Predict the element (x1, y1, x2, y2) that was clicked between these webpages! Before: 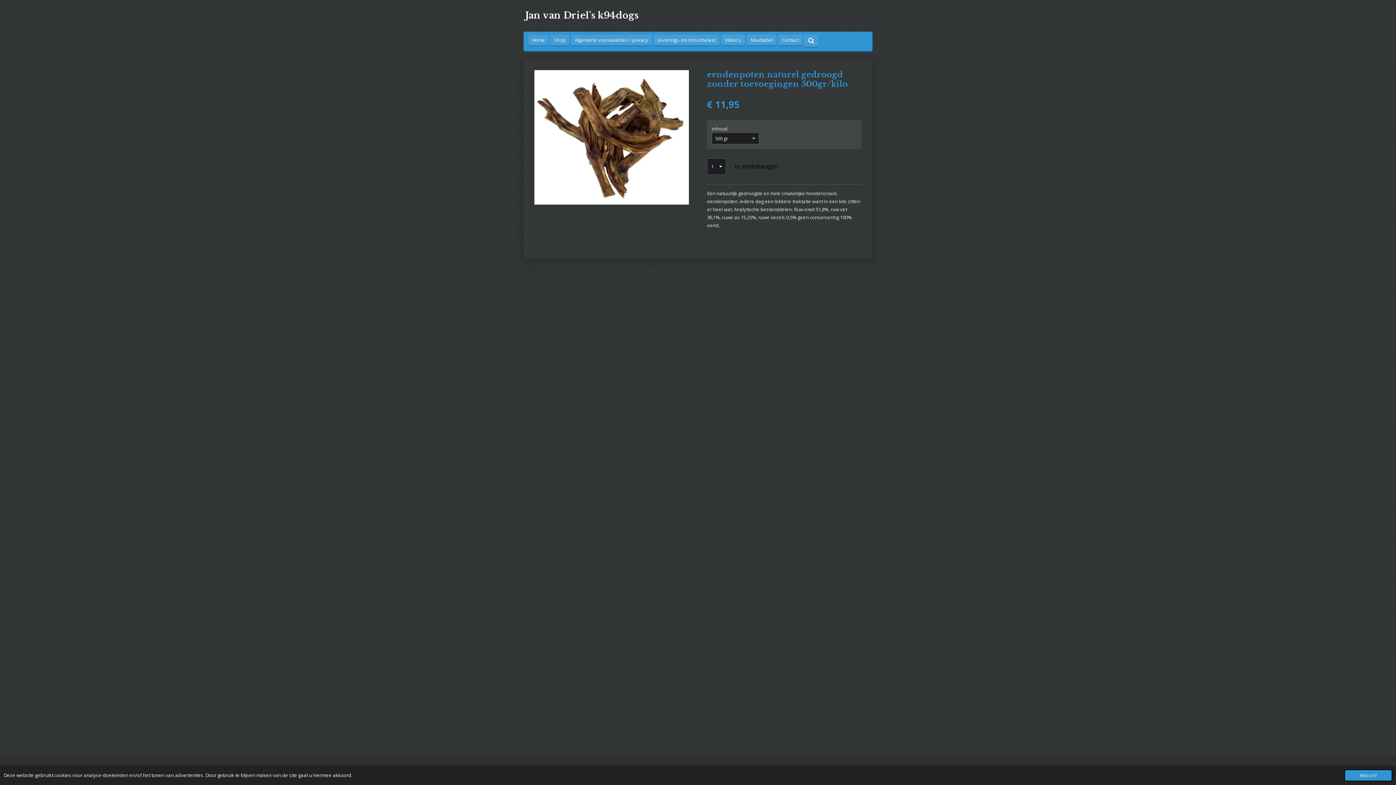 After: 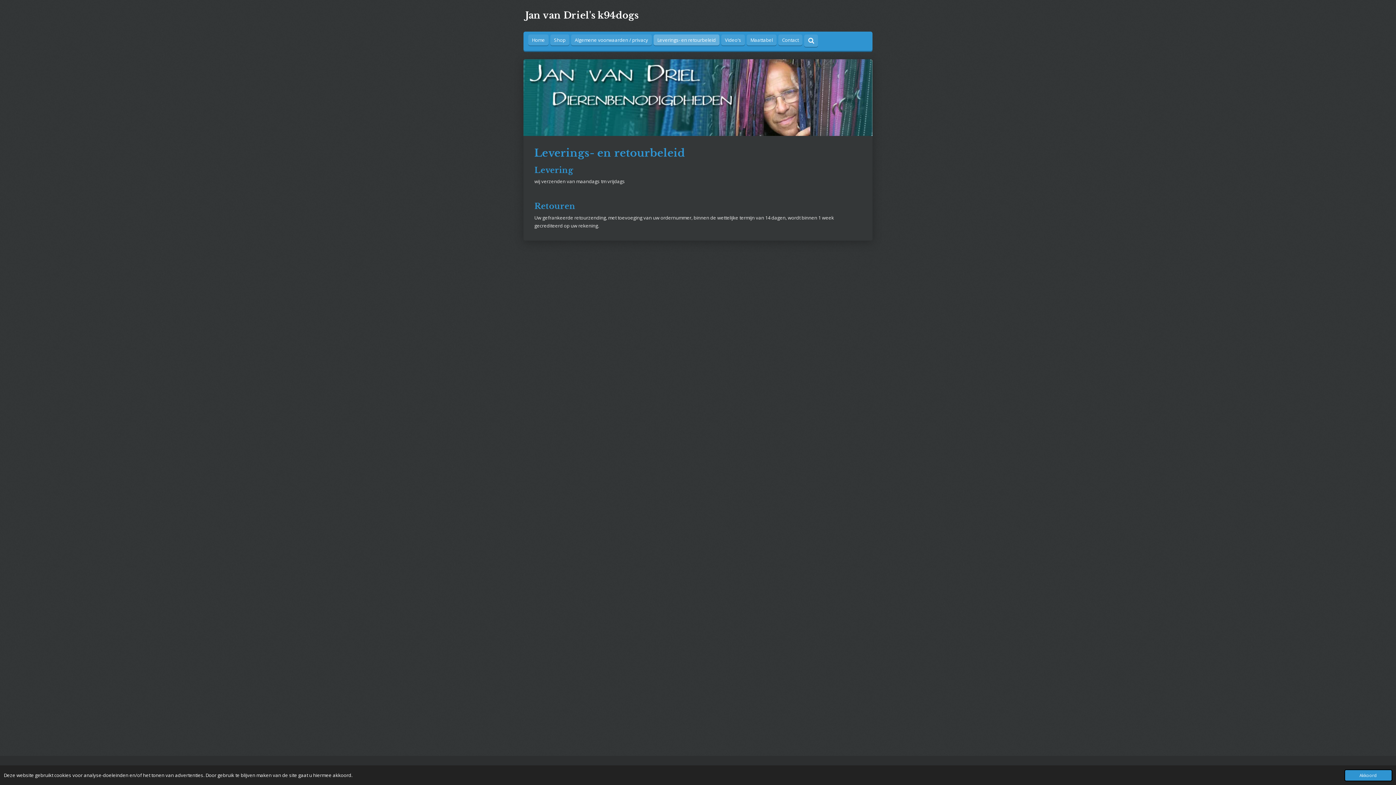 Action: label: Leverings- en retourbeleid bbox: (653, 34, 719, 45)